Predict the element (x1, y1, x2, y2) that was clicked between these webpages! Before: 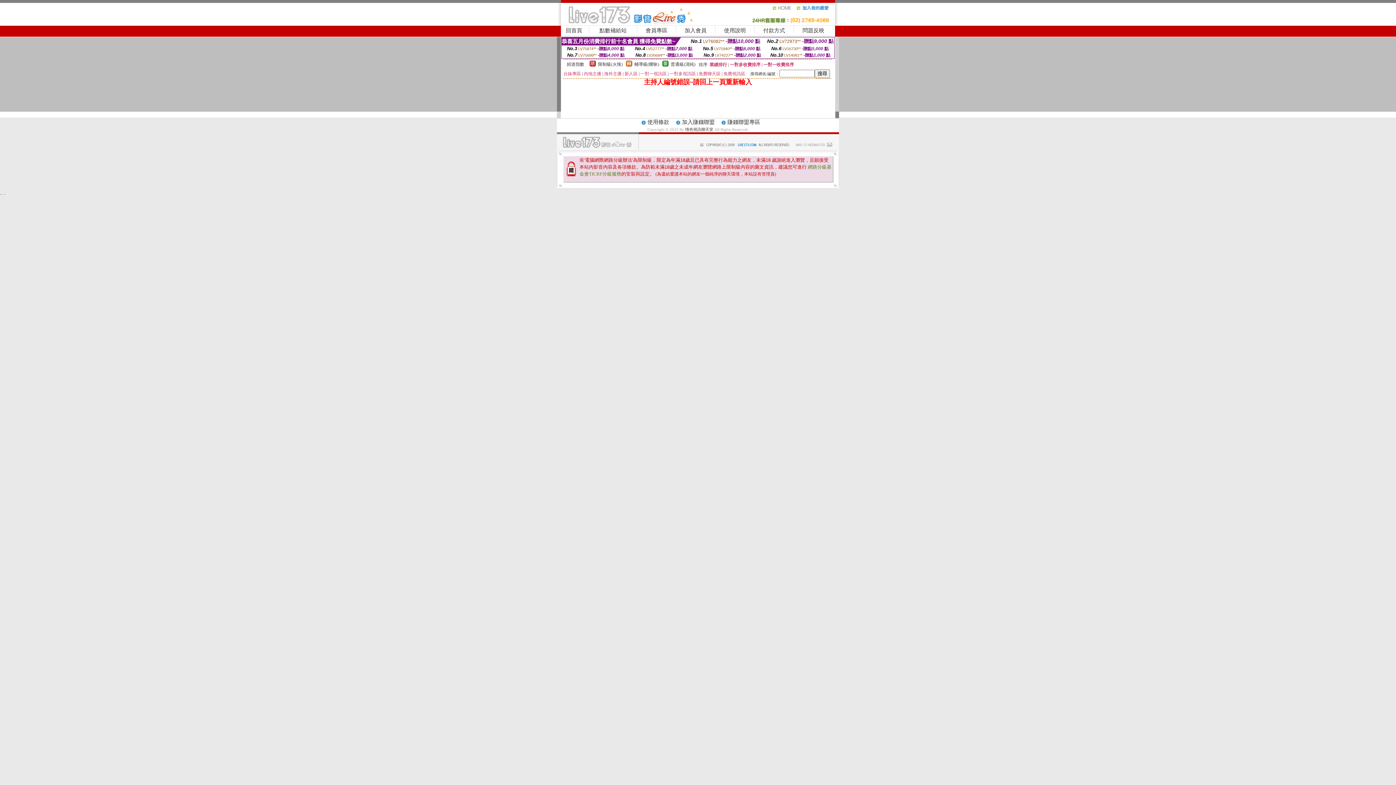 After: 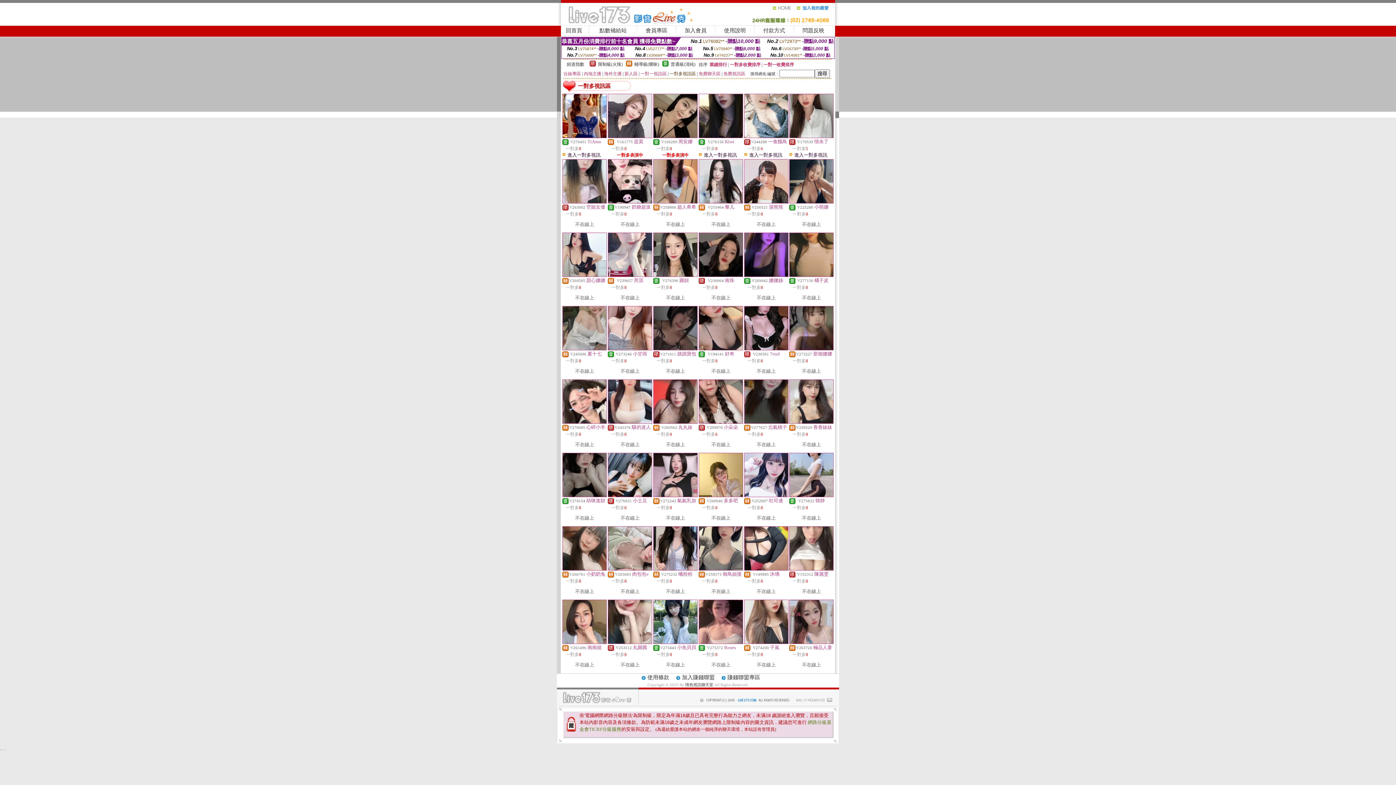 Action: bbox: (669, 71, 696, 76) label: 一對多視訊區